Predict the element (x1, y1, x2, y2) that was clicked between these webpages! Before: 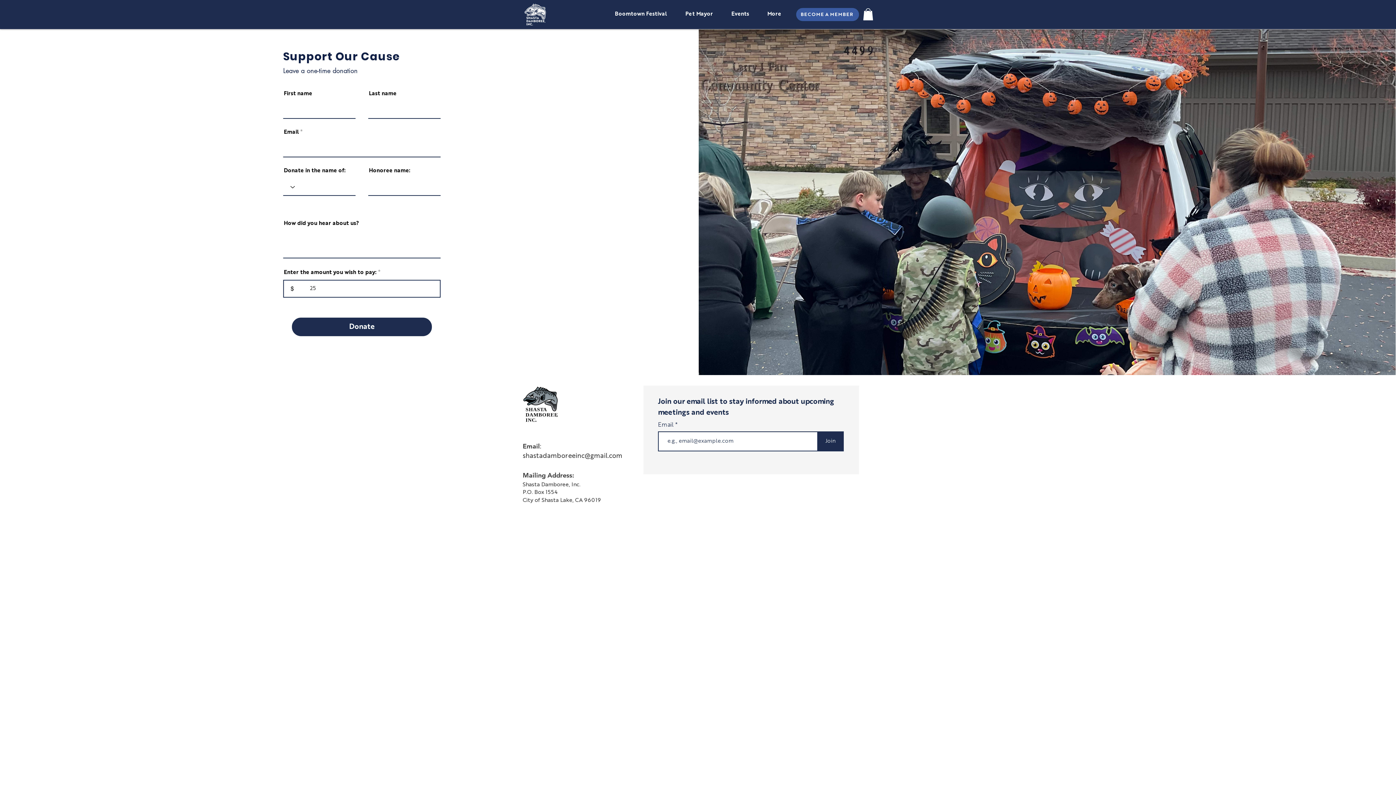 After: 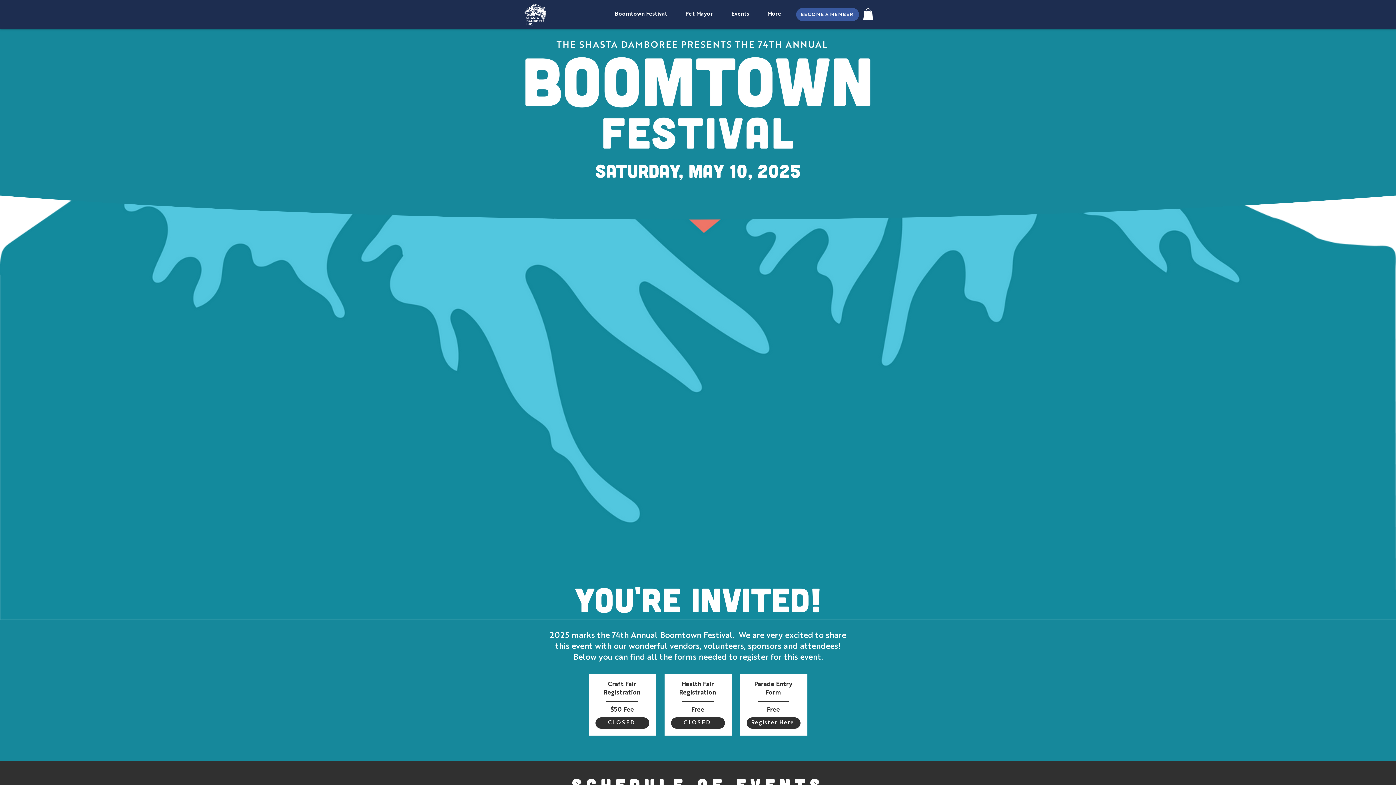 Action: bbox: (605, 5, 676, 23) label: Boomtown Festival